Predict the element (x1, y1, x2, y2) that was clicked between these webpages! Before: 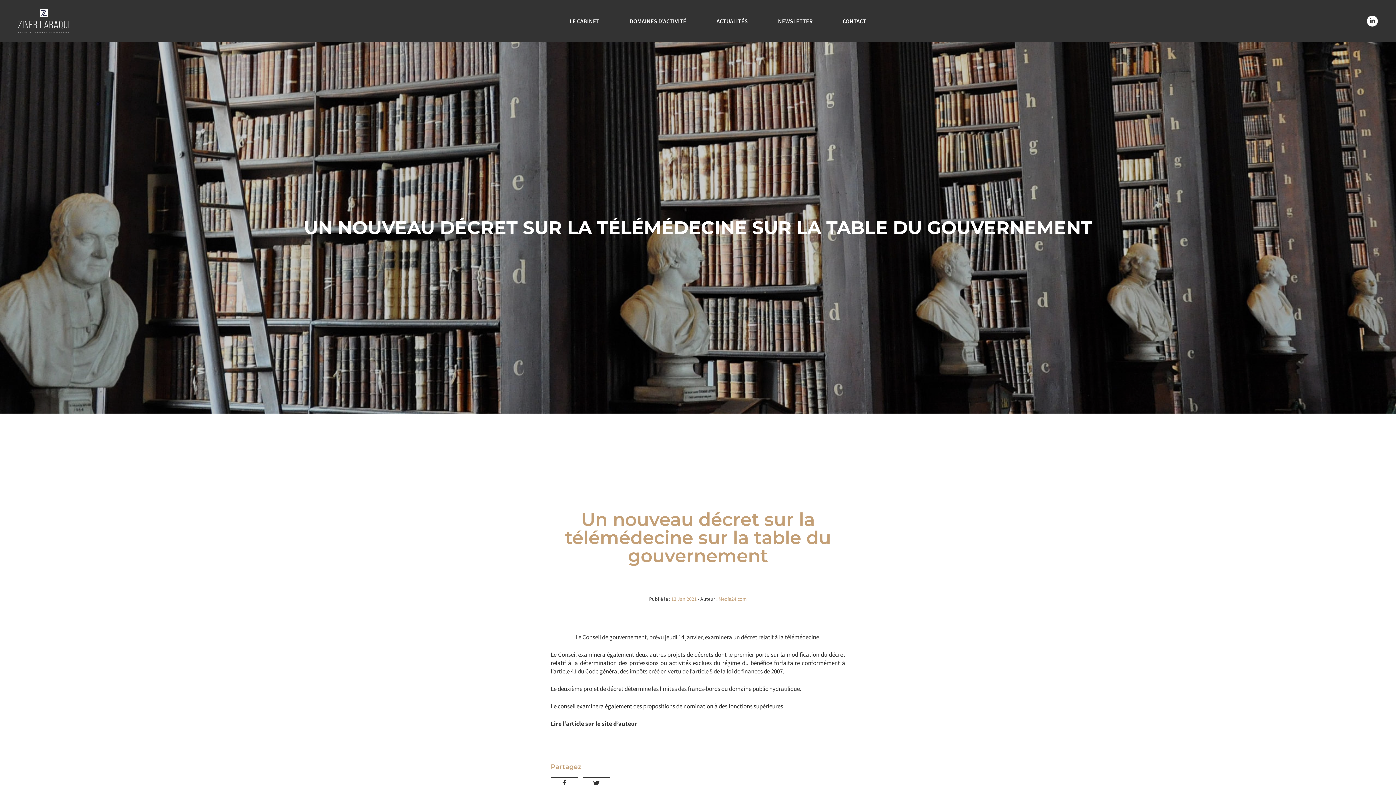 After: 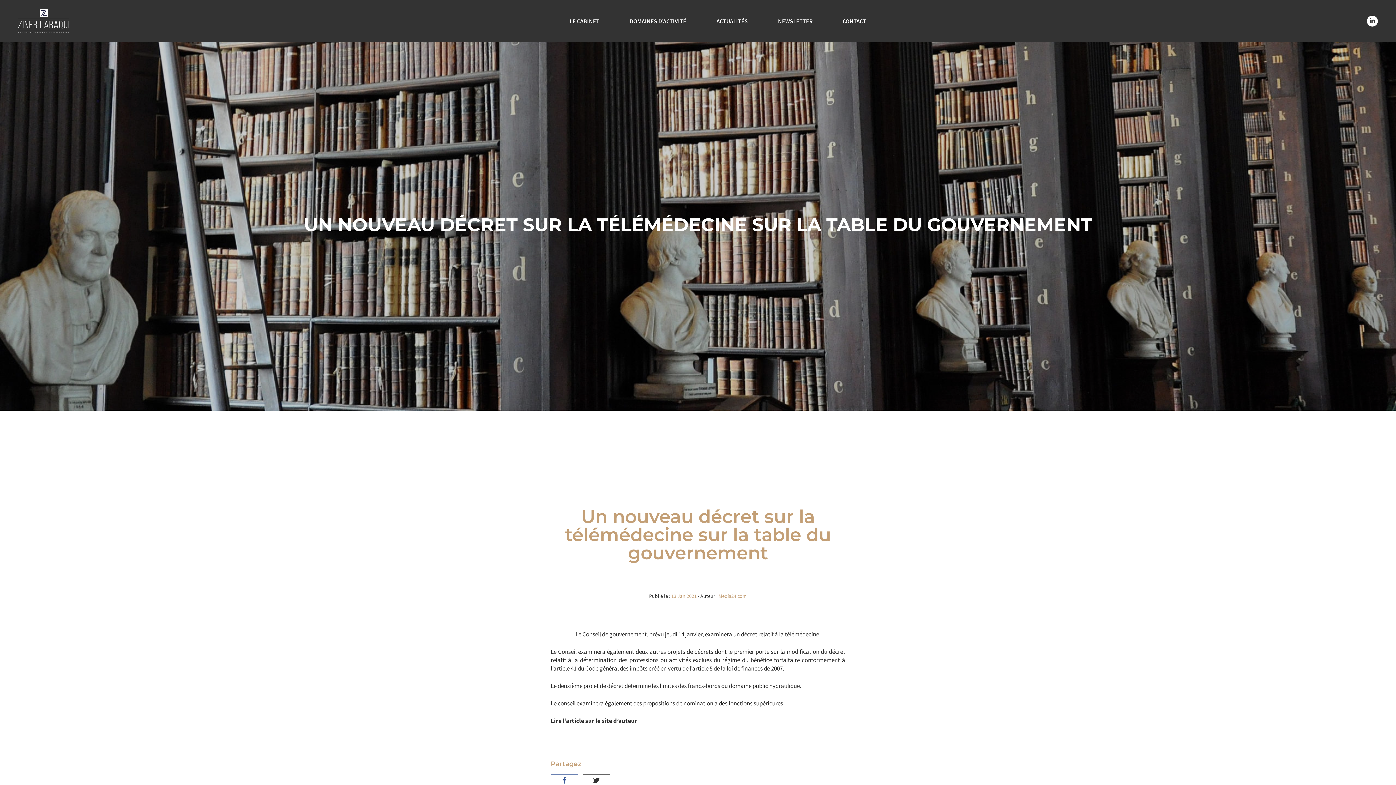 Action: bbox: (550, 777, 578, 788)